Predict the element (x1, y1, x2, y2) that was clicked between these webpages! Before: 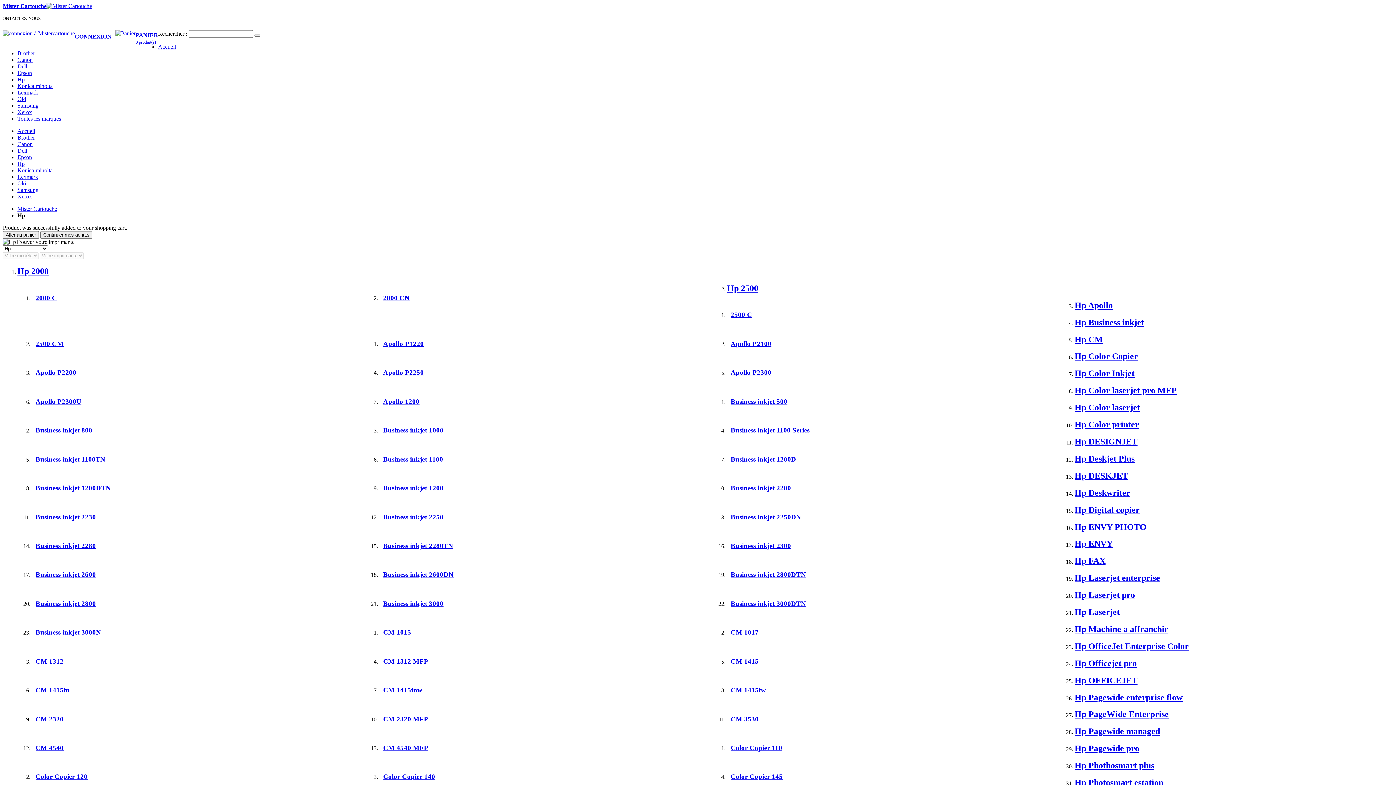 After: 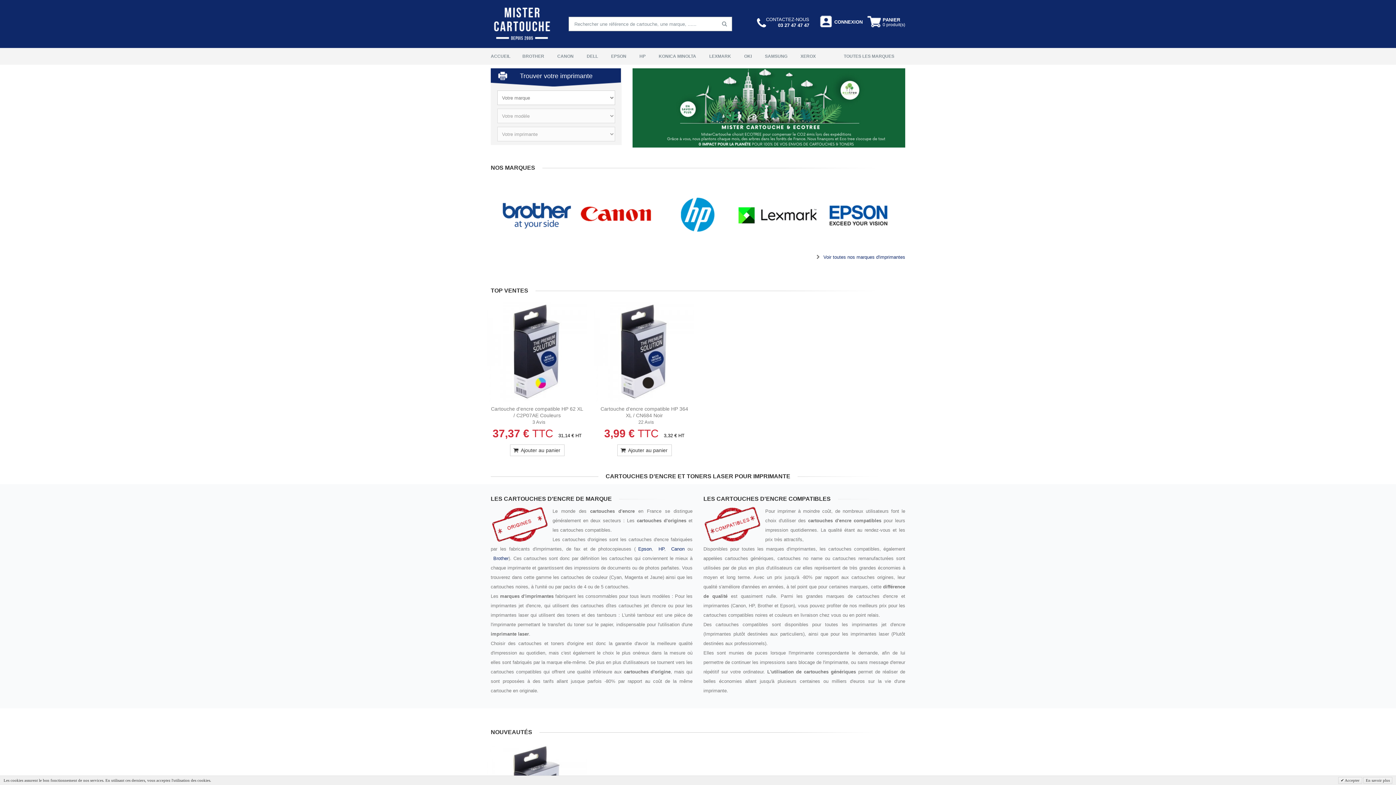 Action: bbox: (383, 294, 723, 302) label: 2000 CN